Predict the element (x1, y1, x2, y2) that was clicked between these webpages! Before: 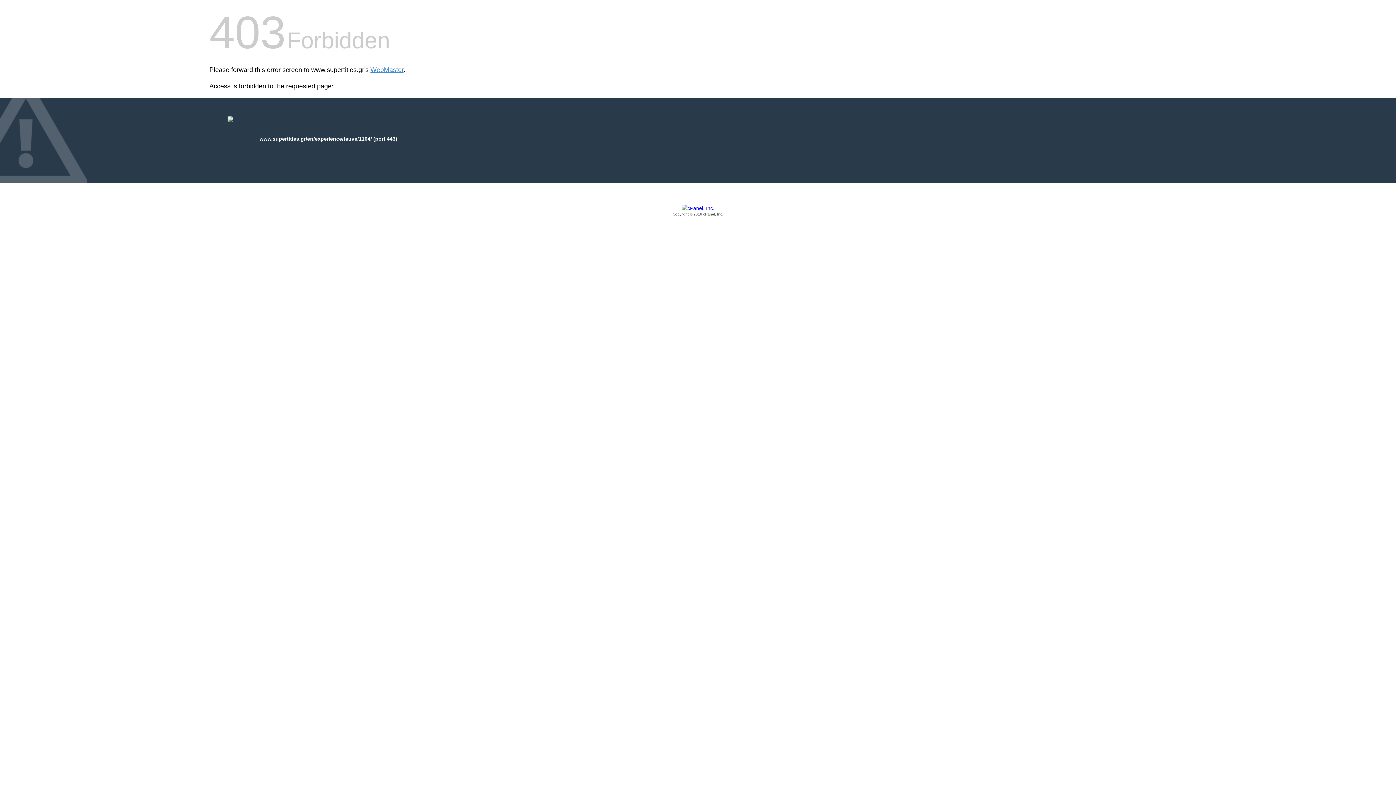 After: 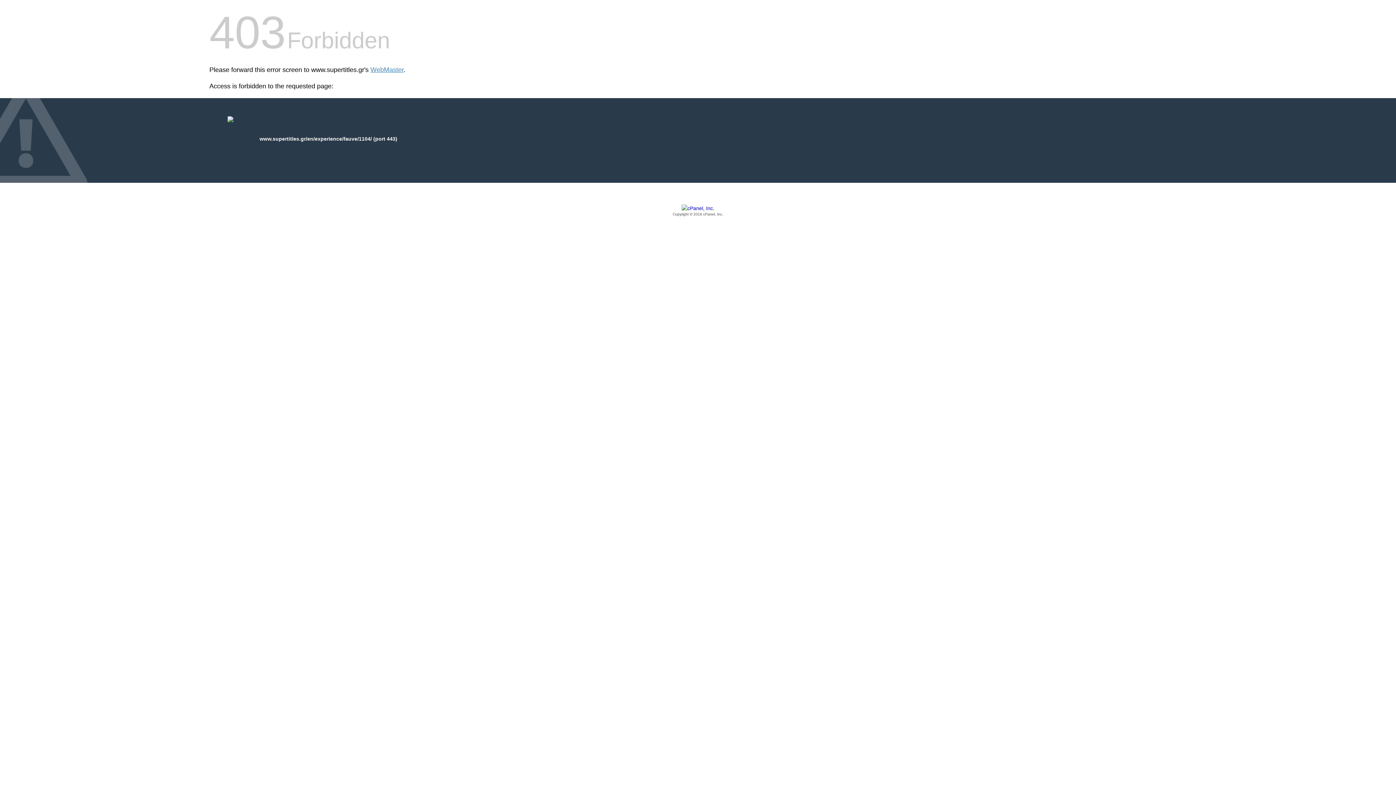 Action: bbox: (209, 205, 1186, 217) label: Copyright © 2016 cPanel, Inc.